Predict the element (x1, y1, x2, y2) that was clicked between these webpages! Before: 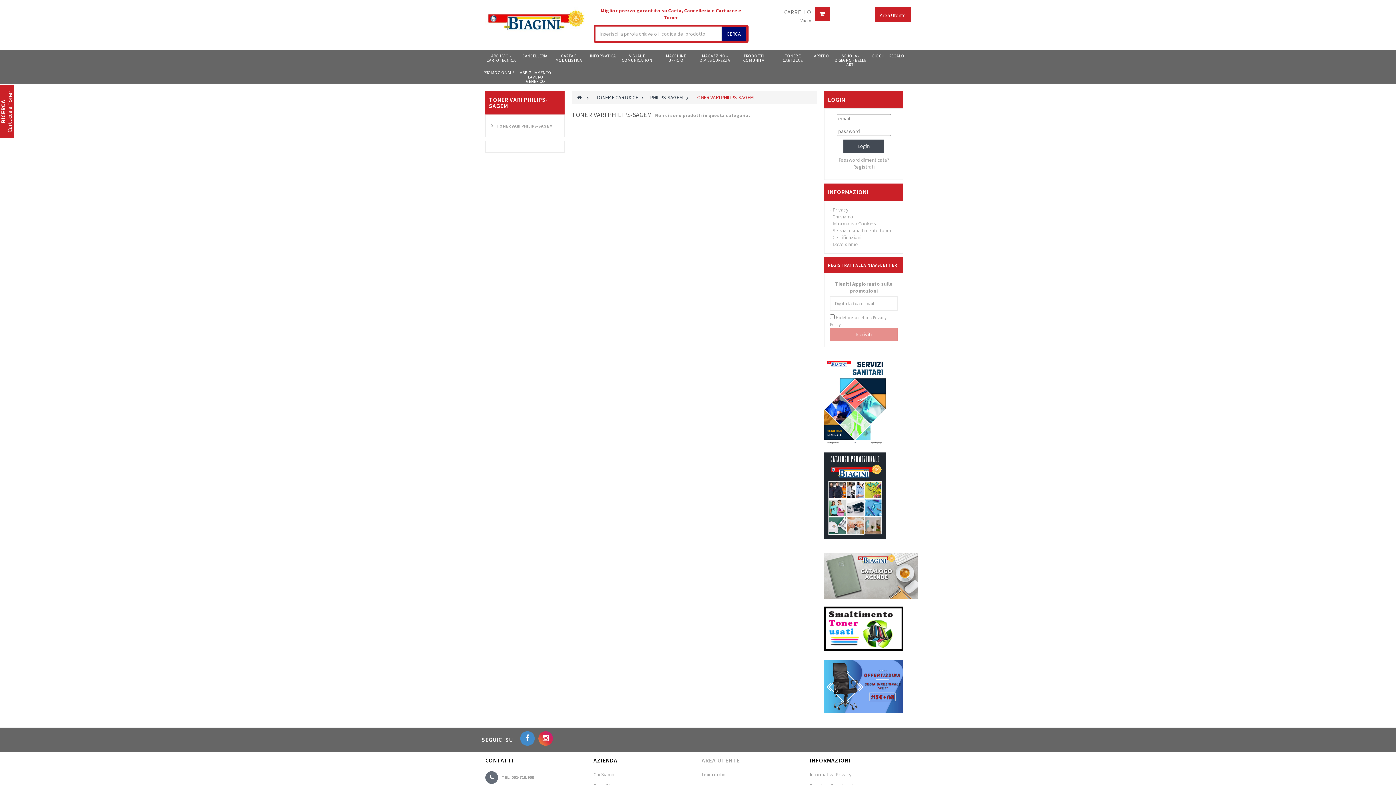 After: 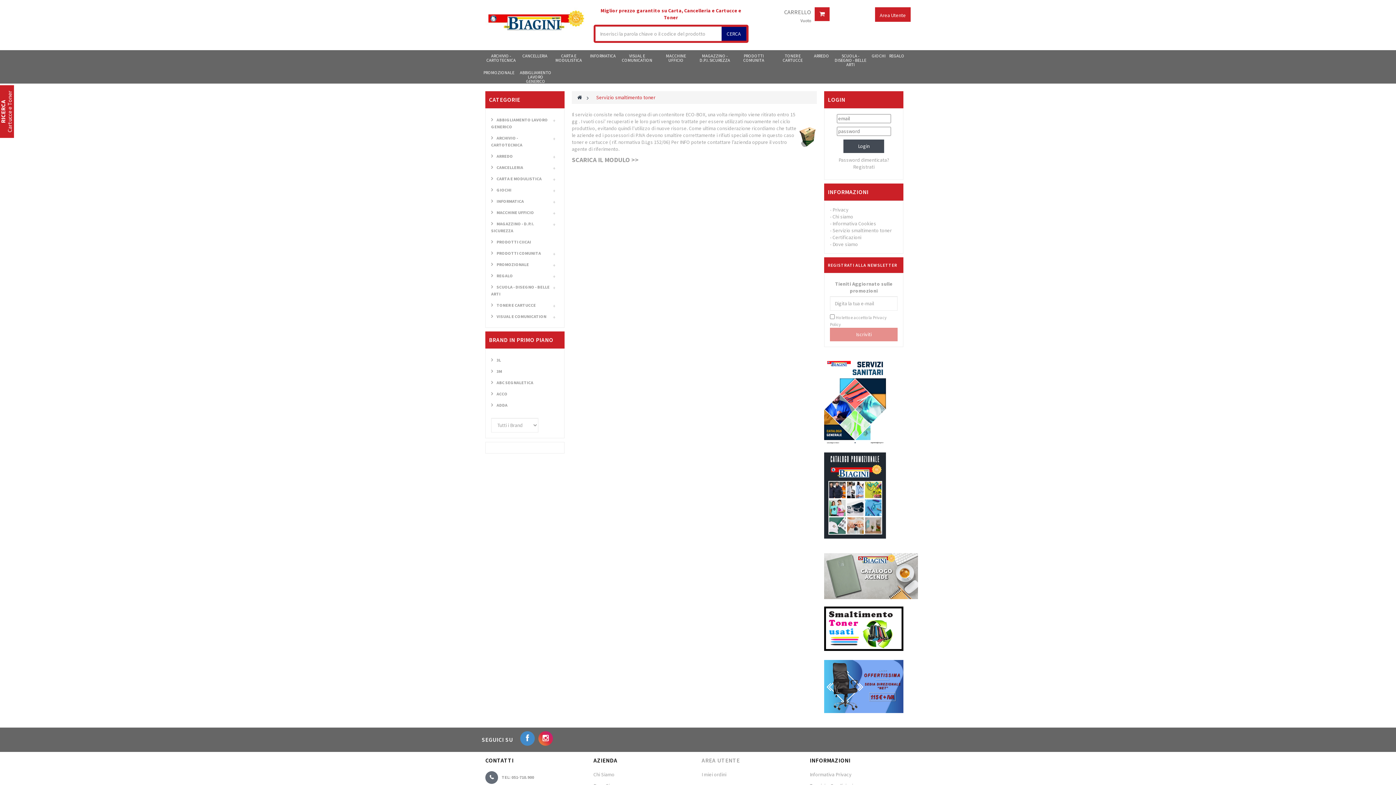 Action: bbox: (832, 227, 892, 233) label: Servizio smaltimento toner